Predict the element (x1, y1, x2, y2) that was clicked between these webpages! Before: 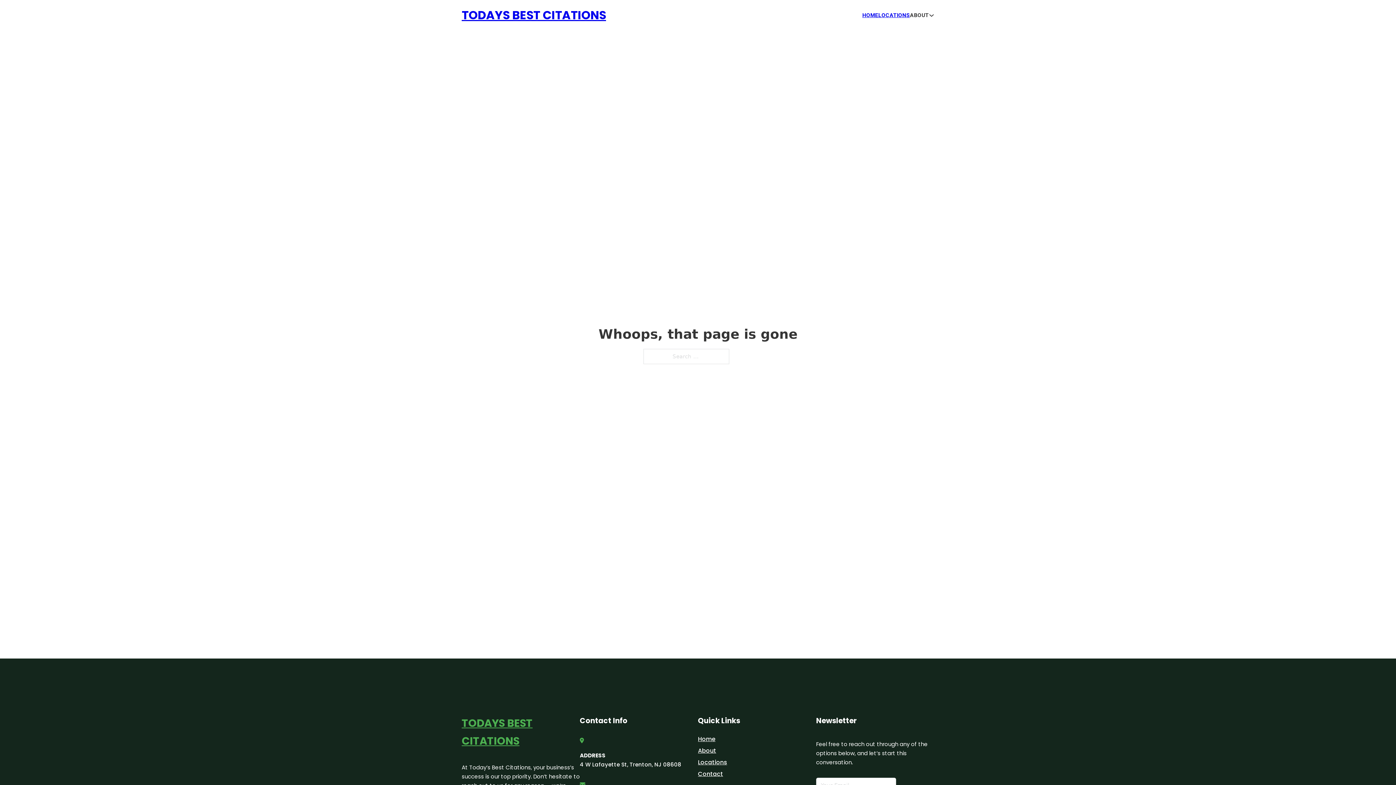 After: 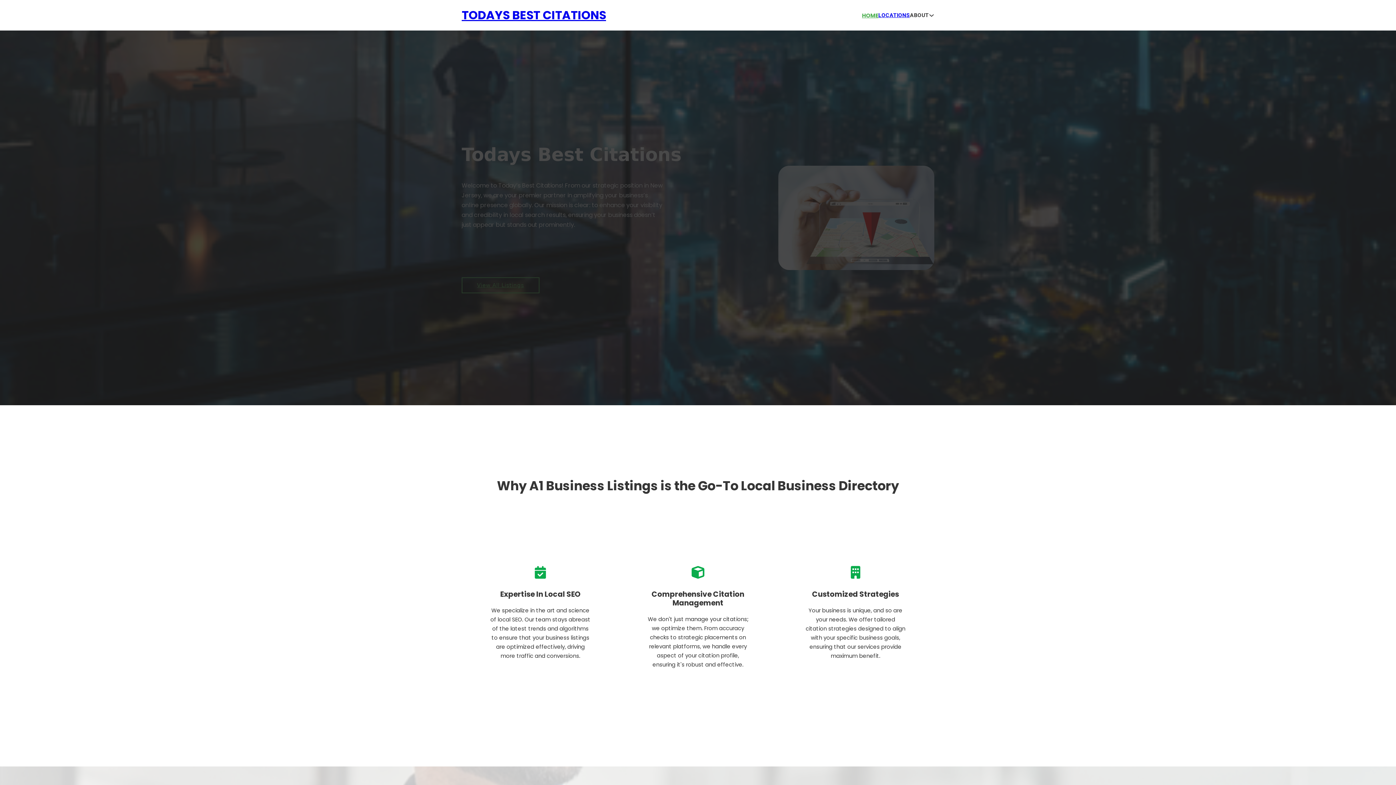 Action: label: TODAYS BEST CITATIONS bbox: (461, 5, 606, 25)